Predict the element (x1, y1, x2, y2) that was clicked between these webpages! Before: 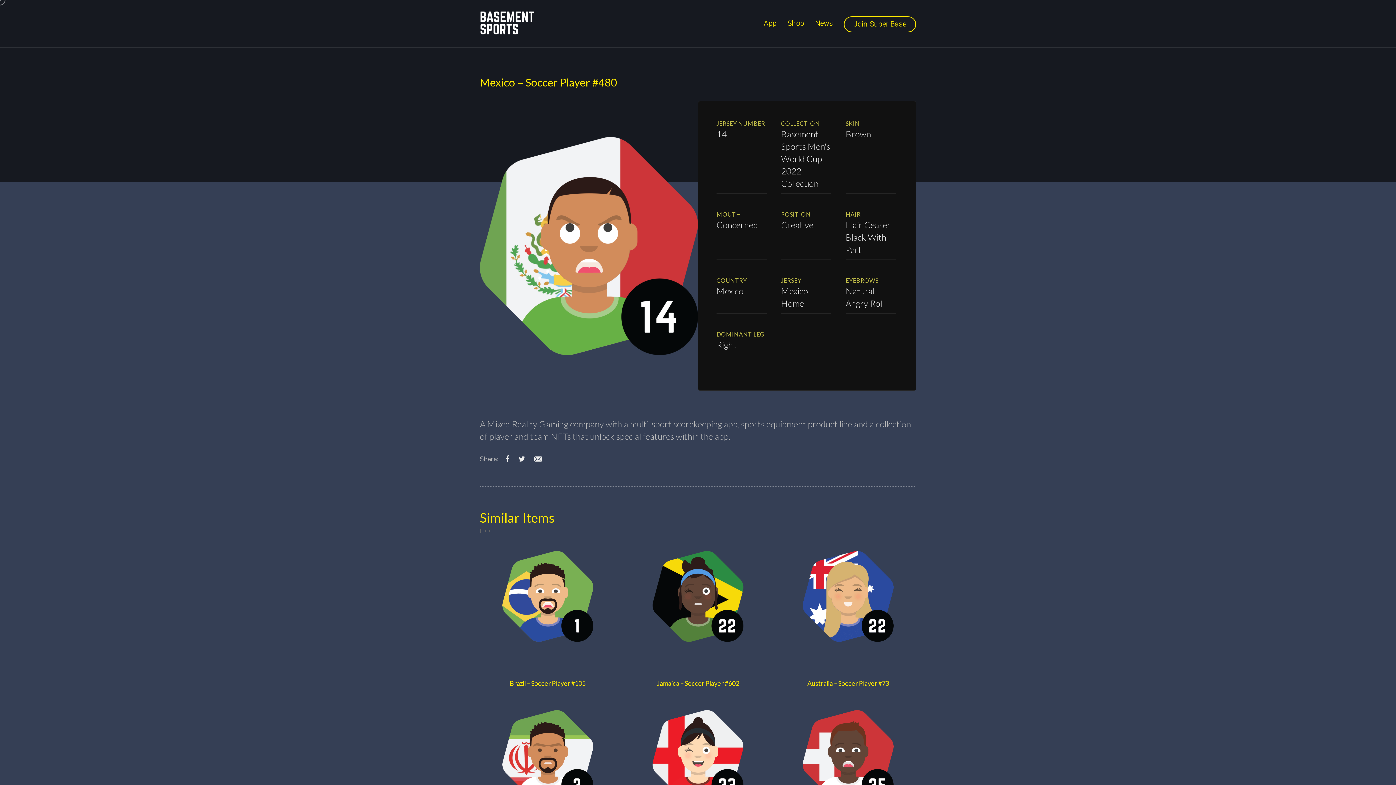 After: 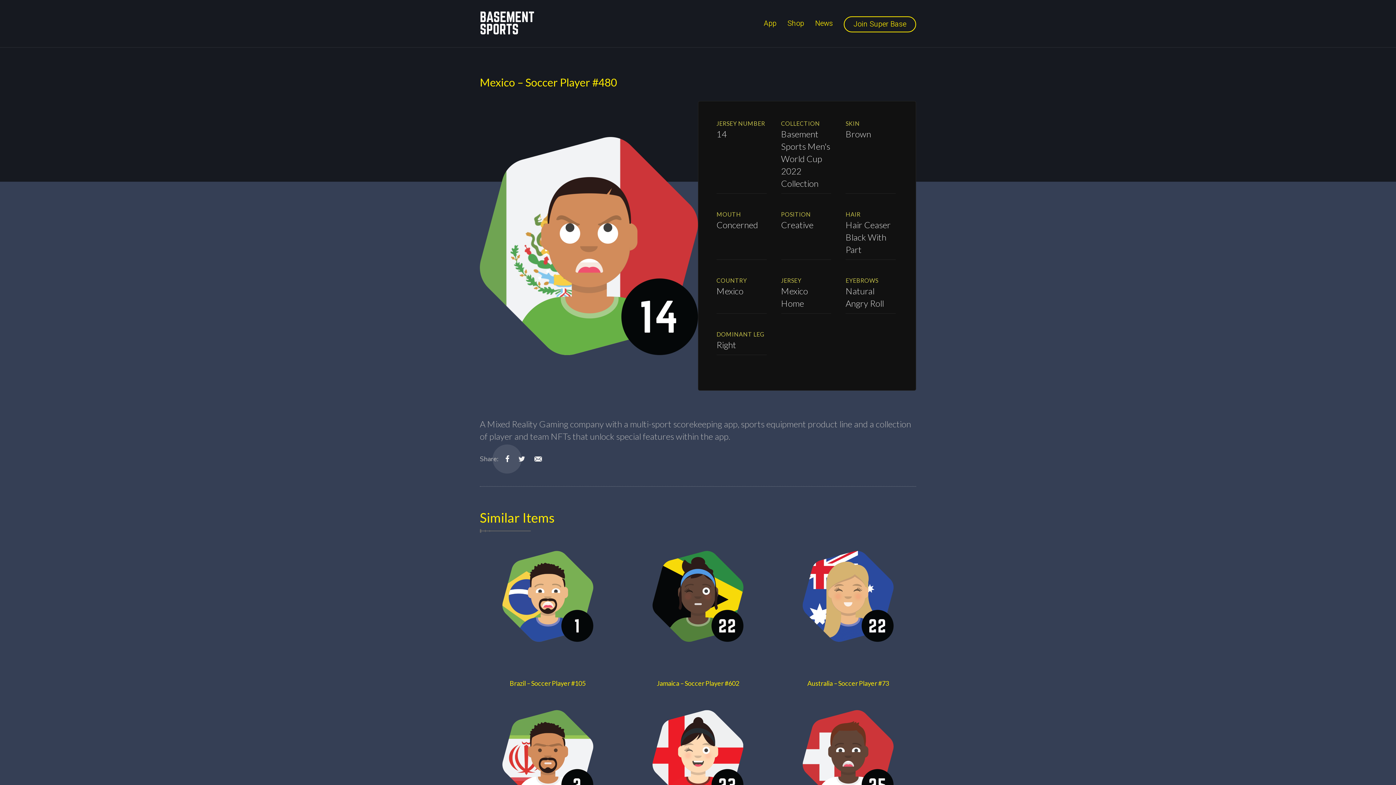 Action: bbox: (505, 455, 509, 462)